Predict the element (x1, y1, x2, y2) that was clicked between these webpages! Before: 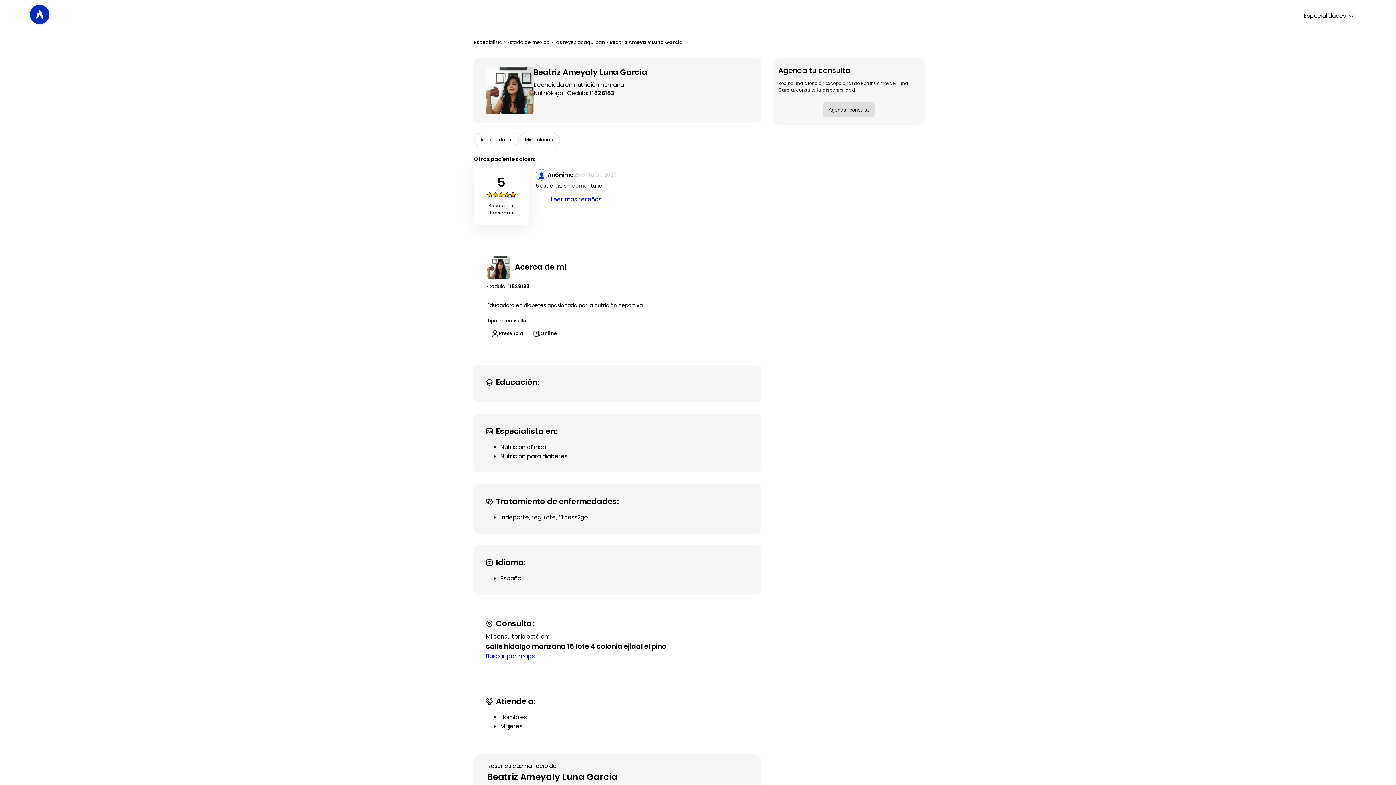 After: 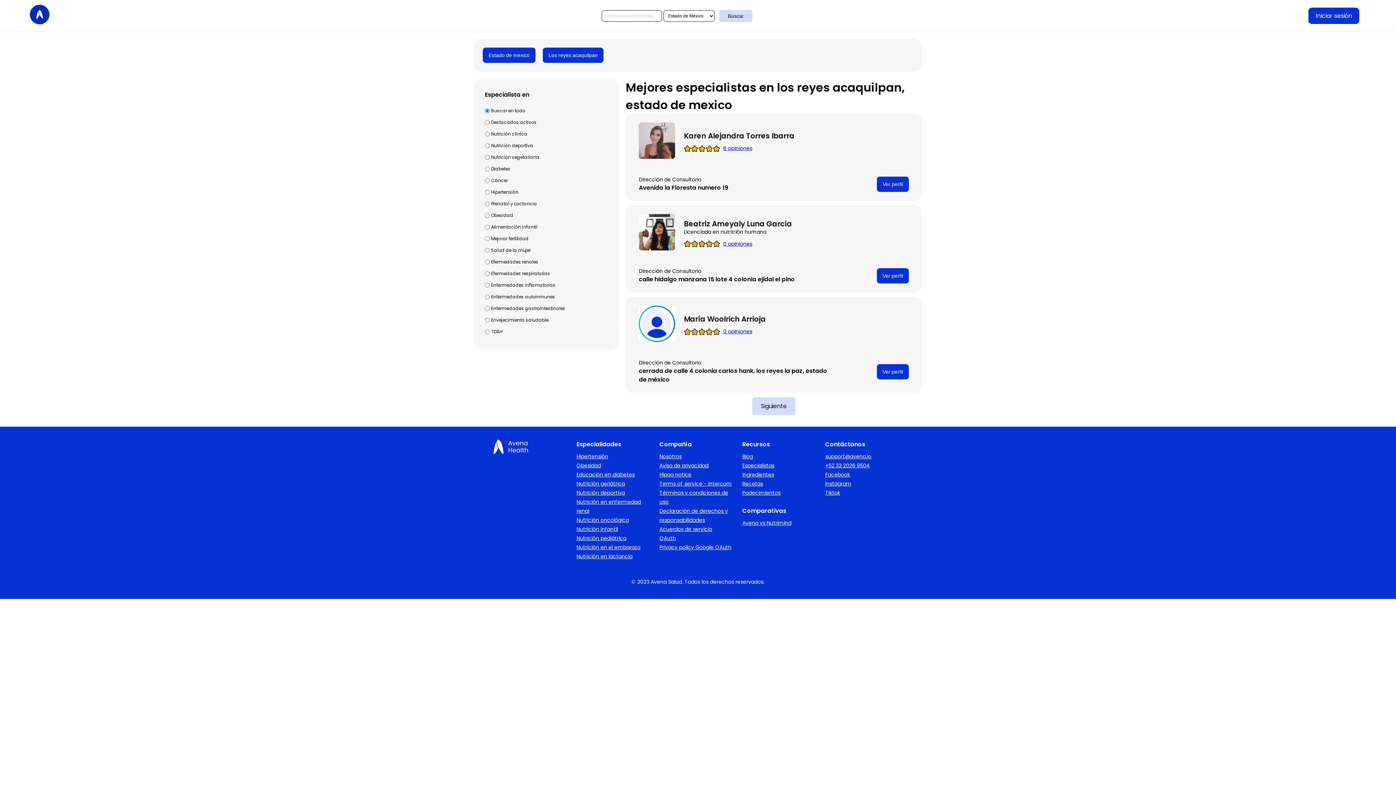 Action: bbox: (554, 38, 605, 45) label: Los reyes acaquilpan